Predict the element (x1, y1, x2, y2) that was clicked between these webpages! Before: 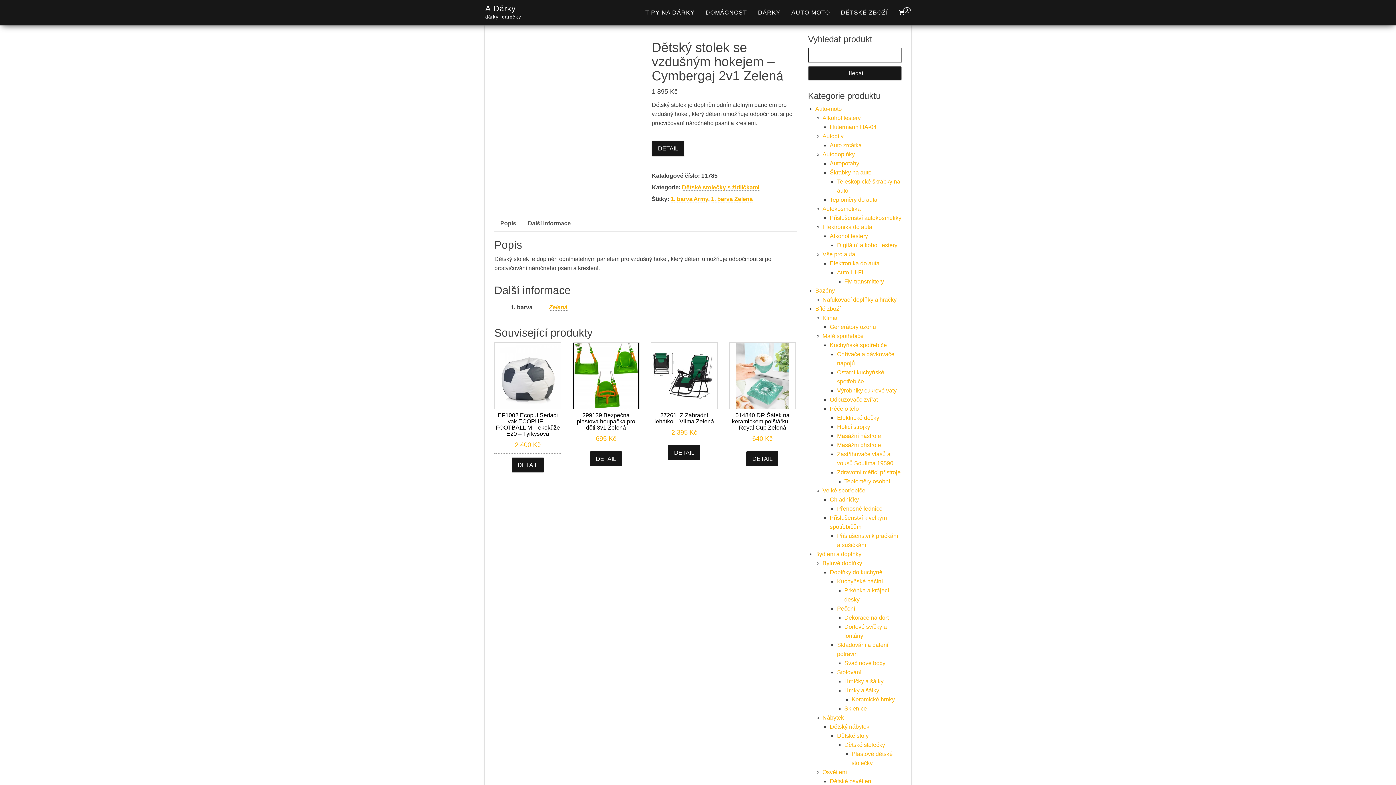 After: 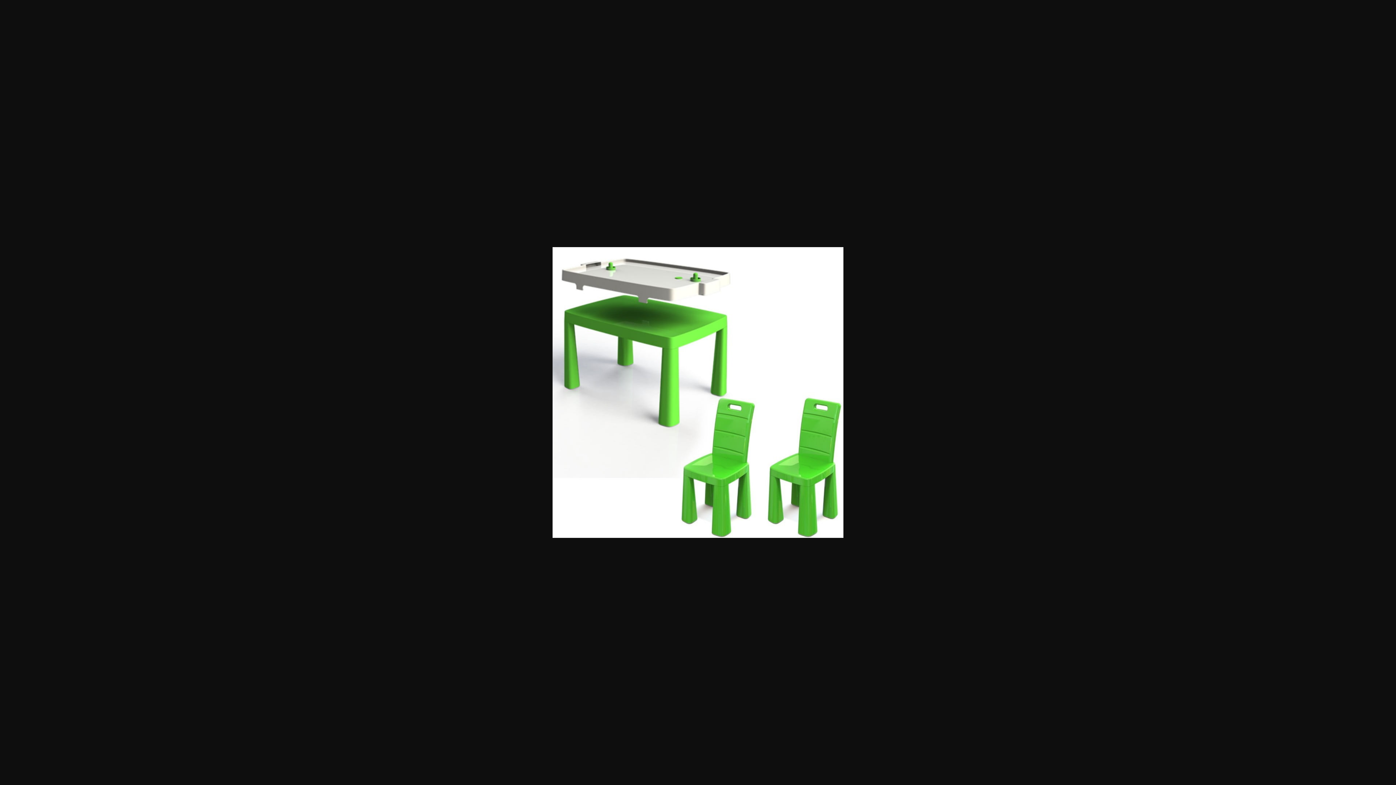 Action: bbox: (494, 34, 639, 180)